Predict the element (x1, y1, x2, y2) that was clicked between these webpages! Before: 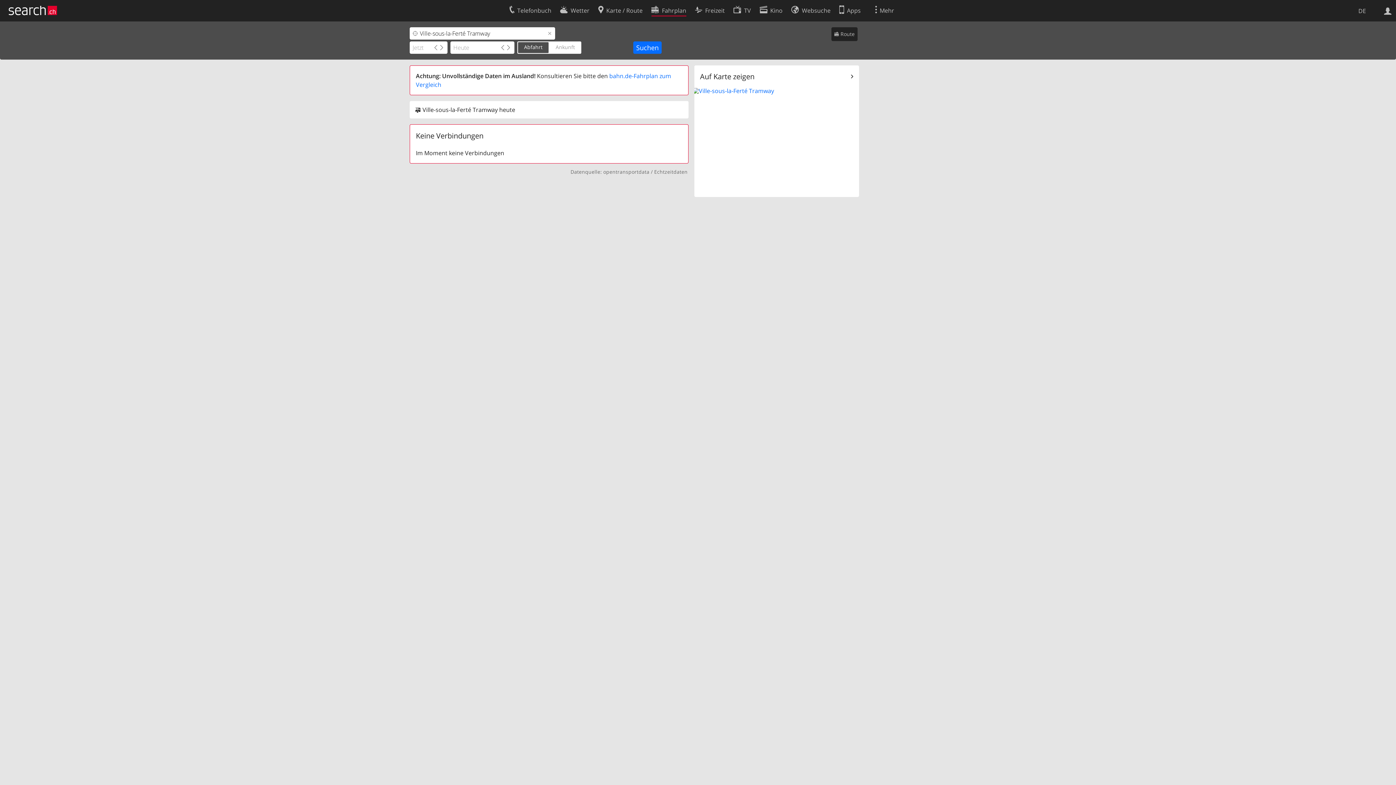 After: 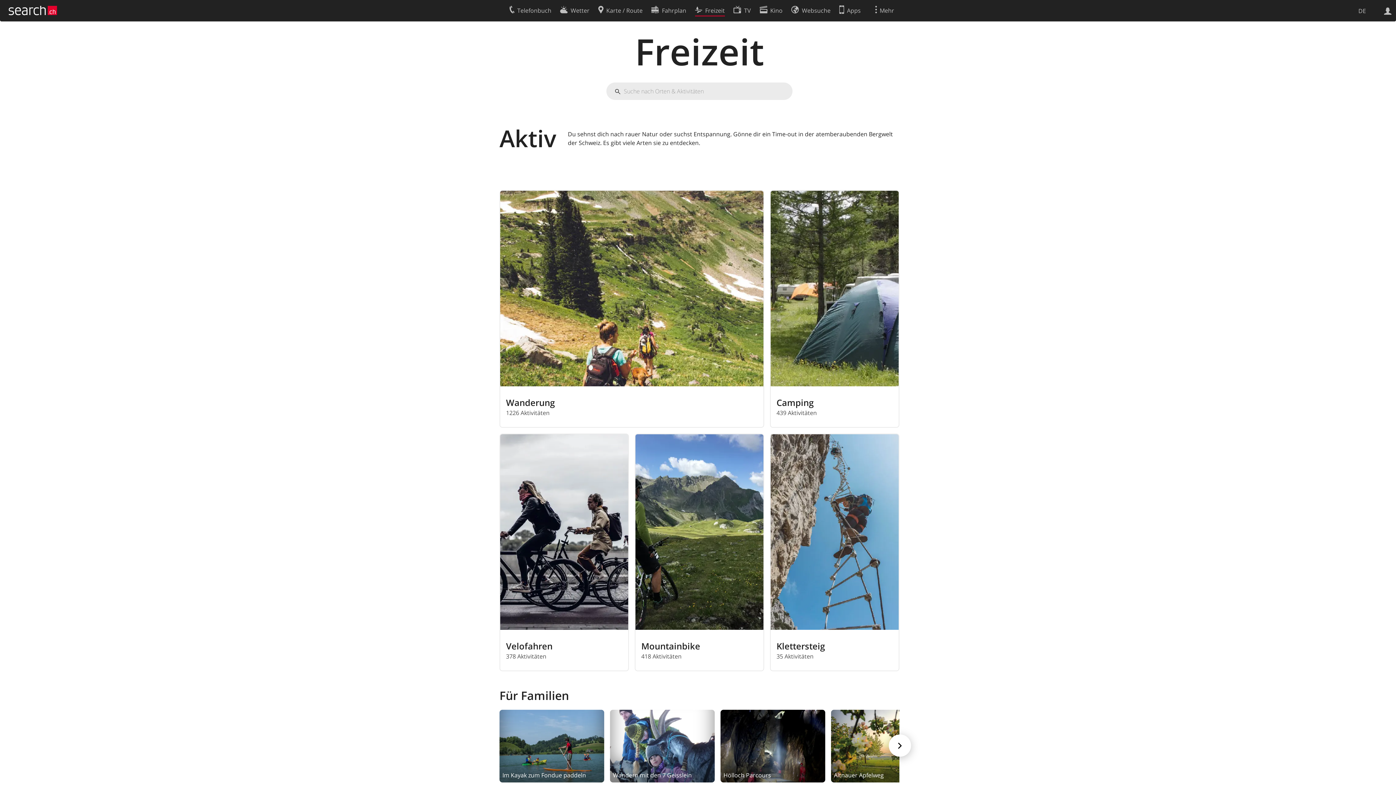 Action: bbox: (695, 2, 724, 16) label: Freizeit